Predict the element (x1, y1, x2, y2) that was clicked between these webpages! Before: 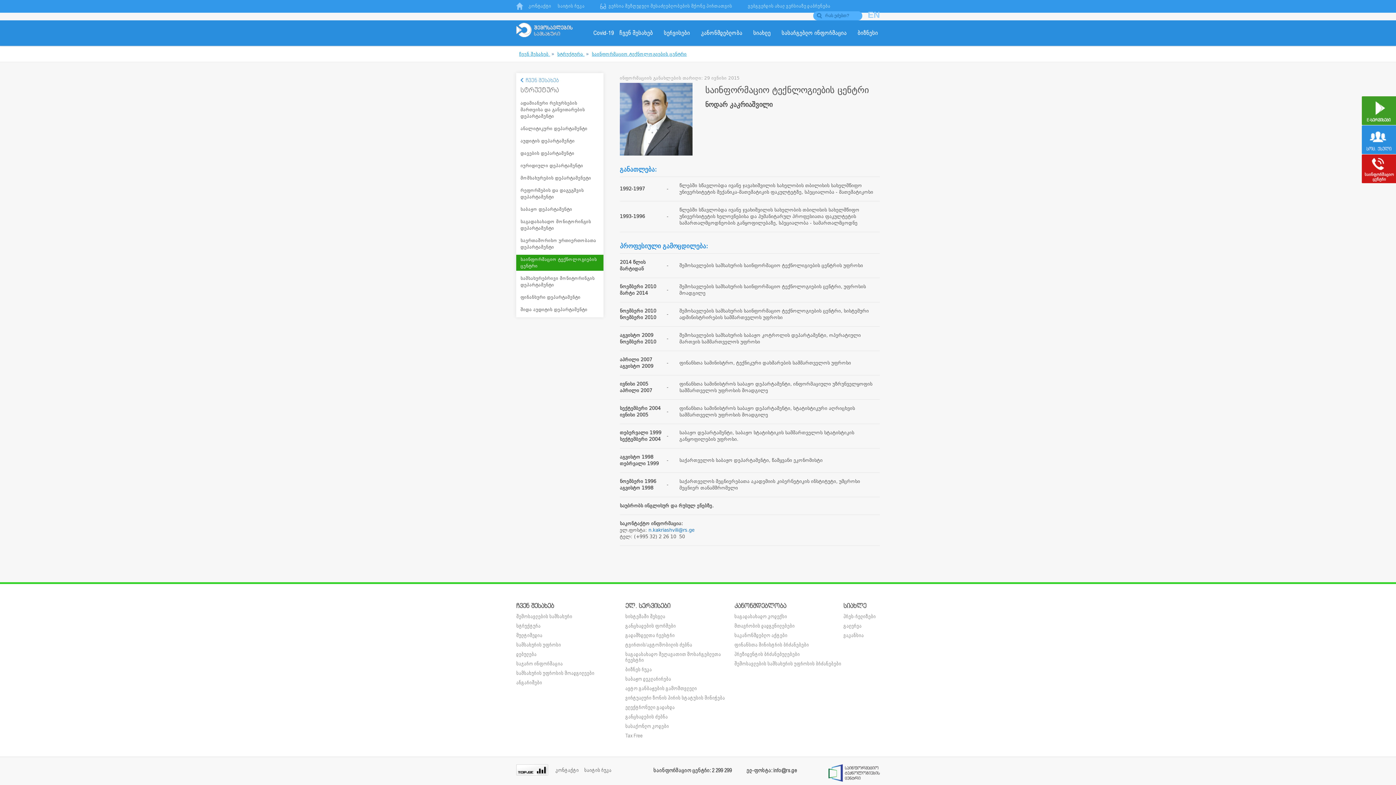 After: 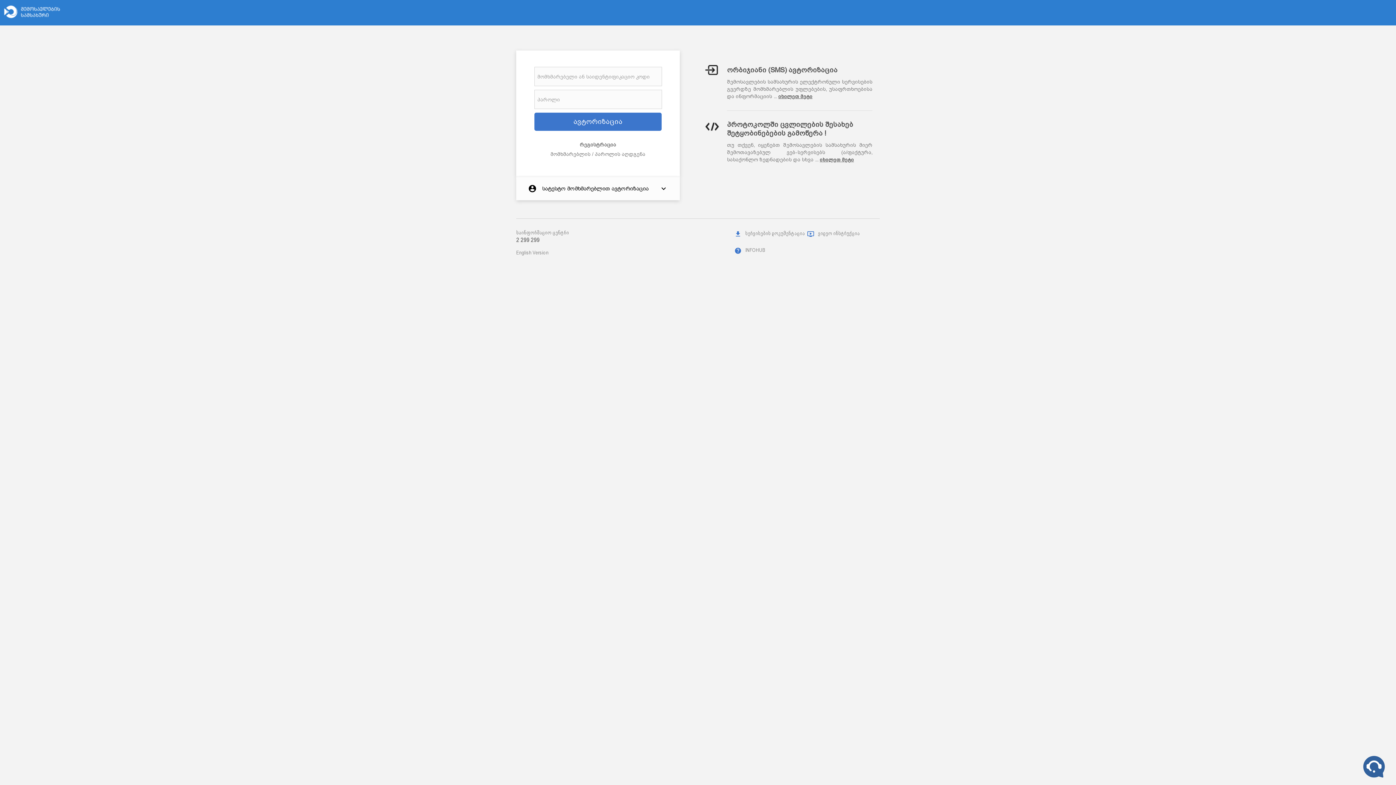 Action: bbox: (625, 613, 665, 619) label: სისტემაში შესვლა